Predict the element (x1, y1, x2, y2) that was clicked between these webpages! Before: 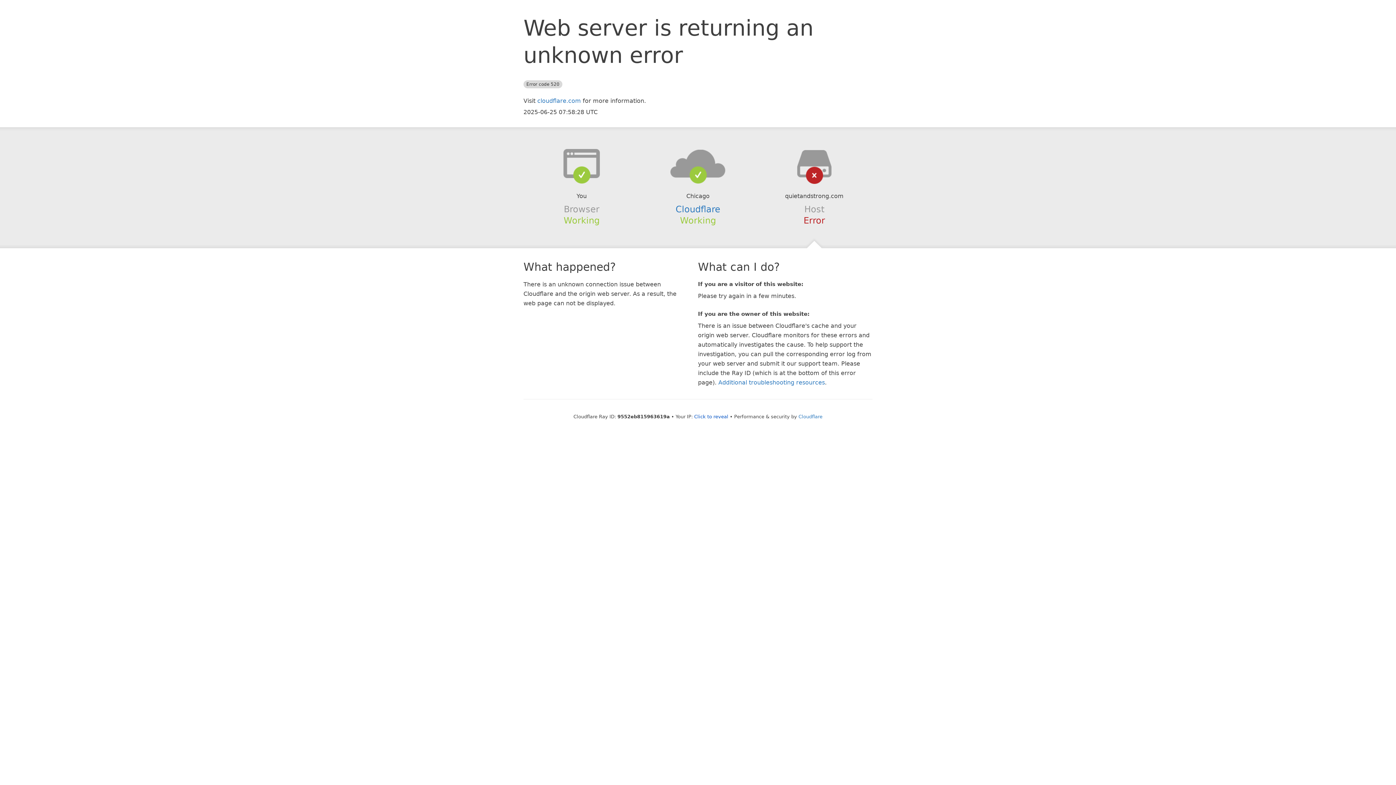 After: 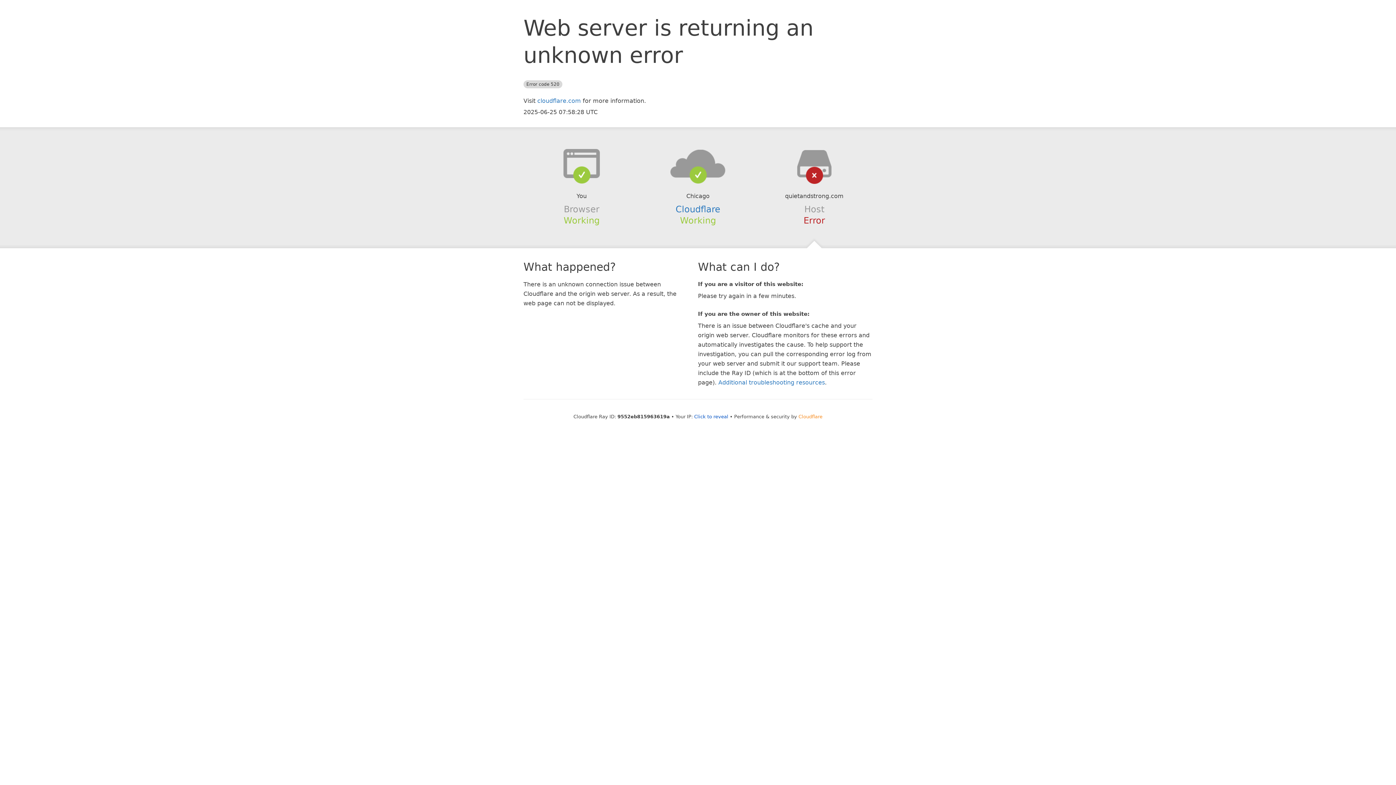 Action: bbox: (798, 414, 822, 419) label: Cloudflare